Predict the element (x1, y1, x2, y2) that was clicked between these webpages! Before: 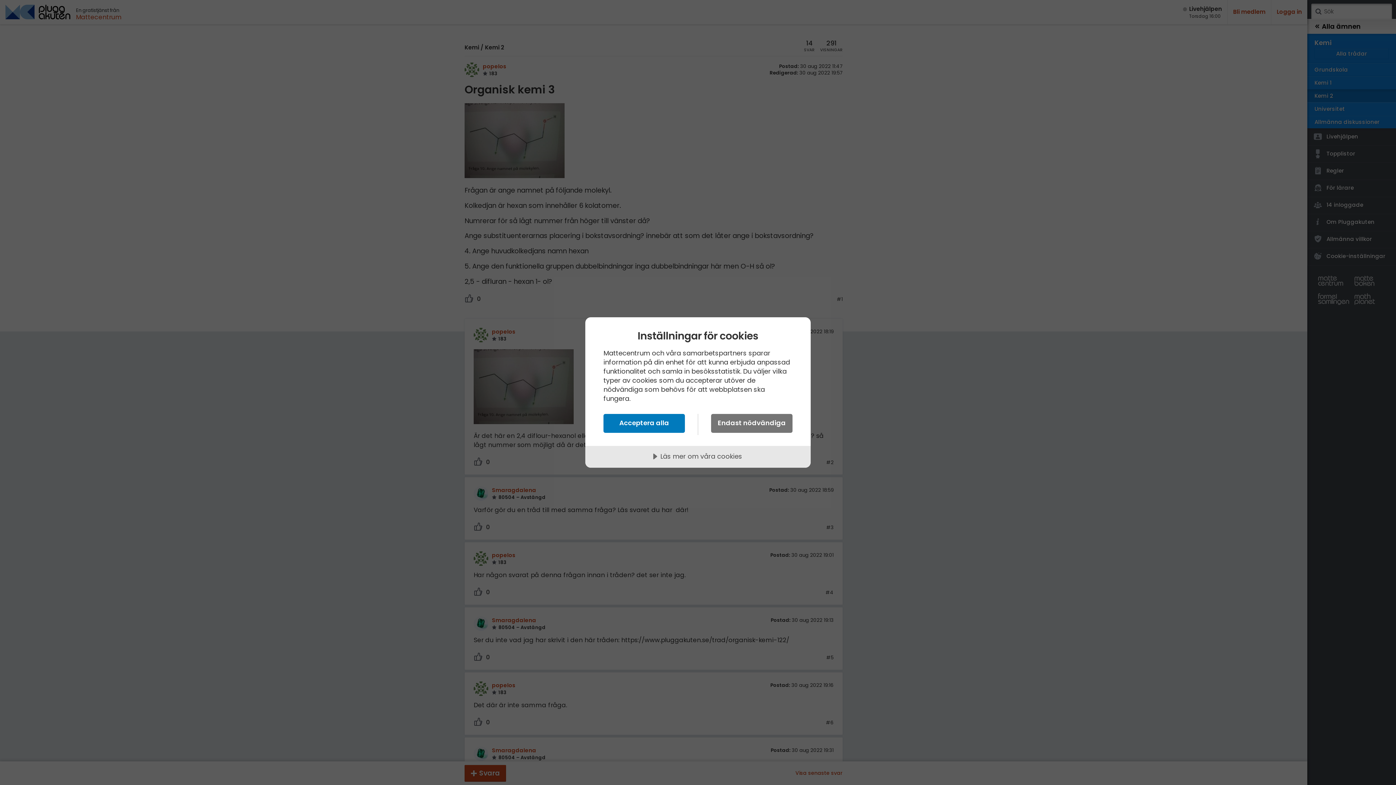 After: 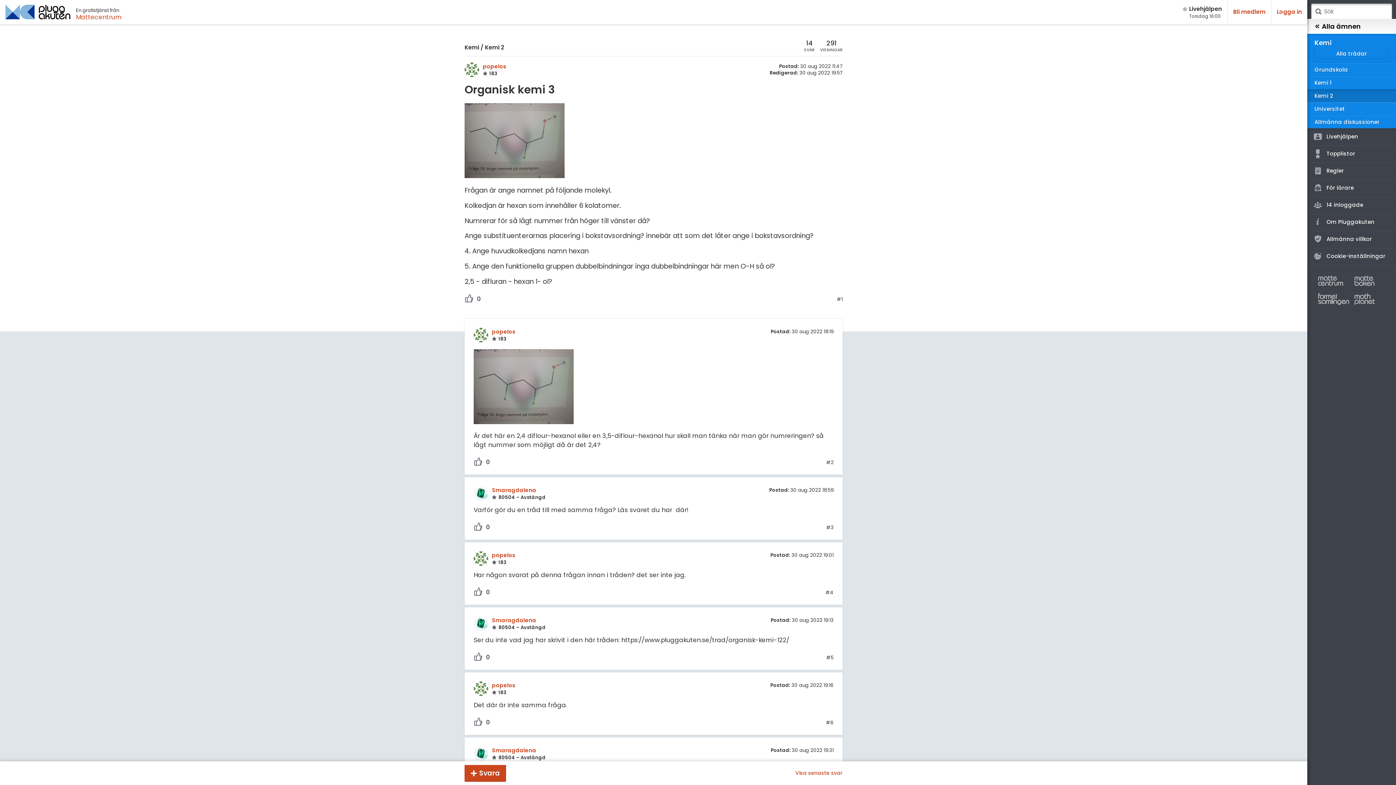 Action: bbox: (603, 414, 685, 433) label: Acceptera alla